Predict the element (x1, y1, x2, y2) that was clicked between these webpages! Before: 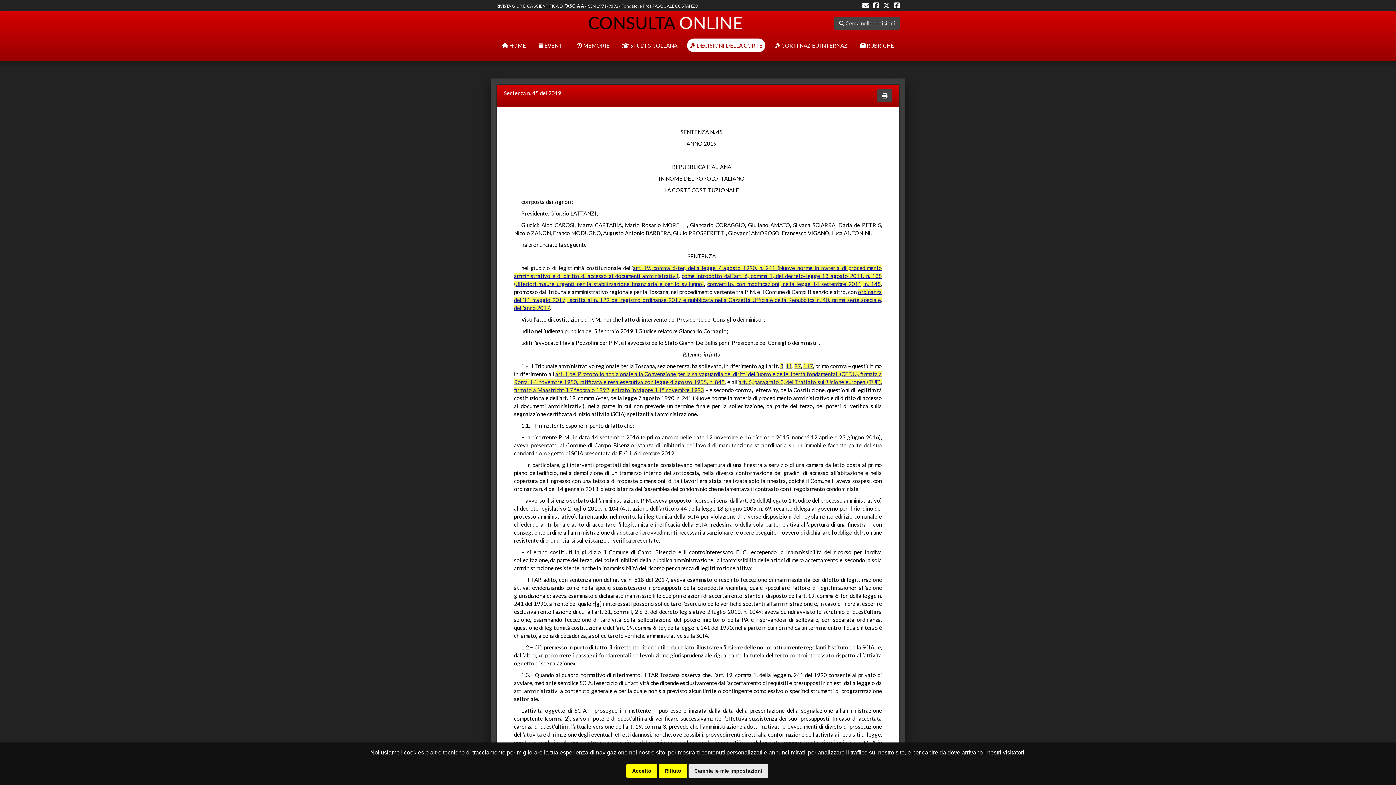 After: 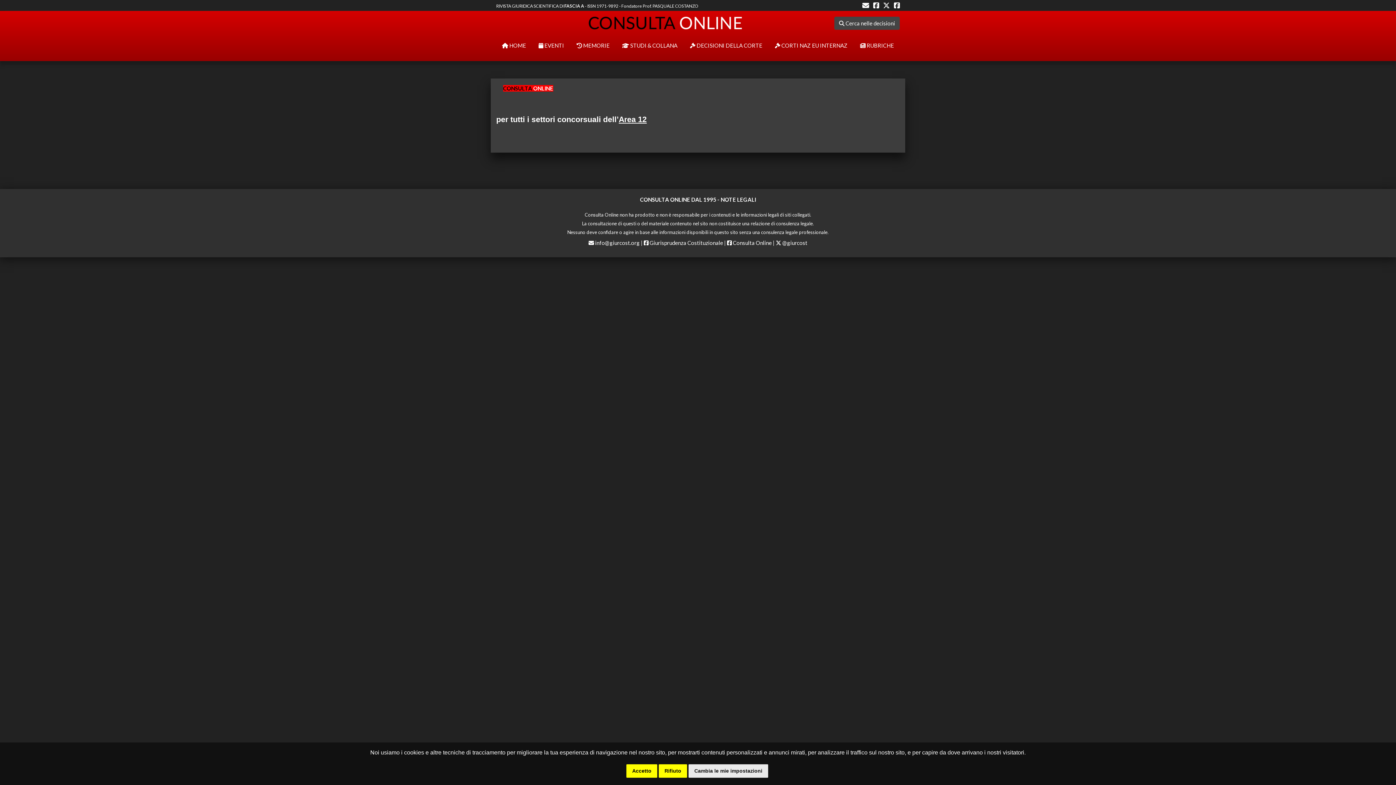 Action: label: FASCIA A bbox: (564, 3, 584, 8)